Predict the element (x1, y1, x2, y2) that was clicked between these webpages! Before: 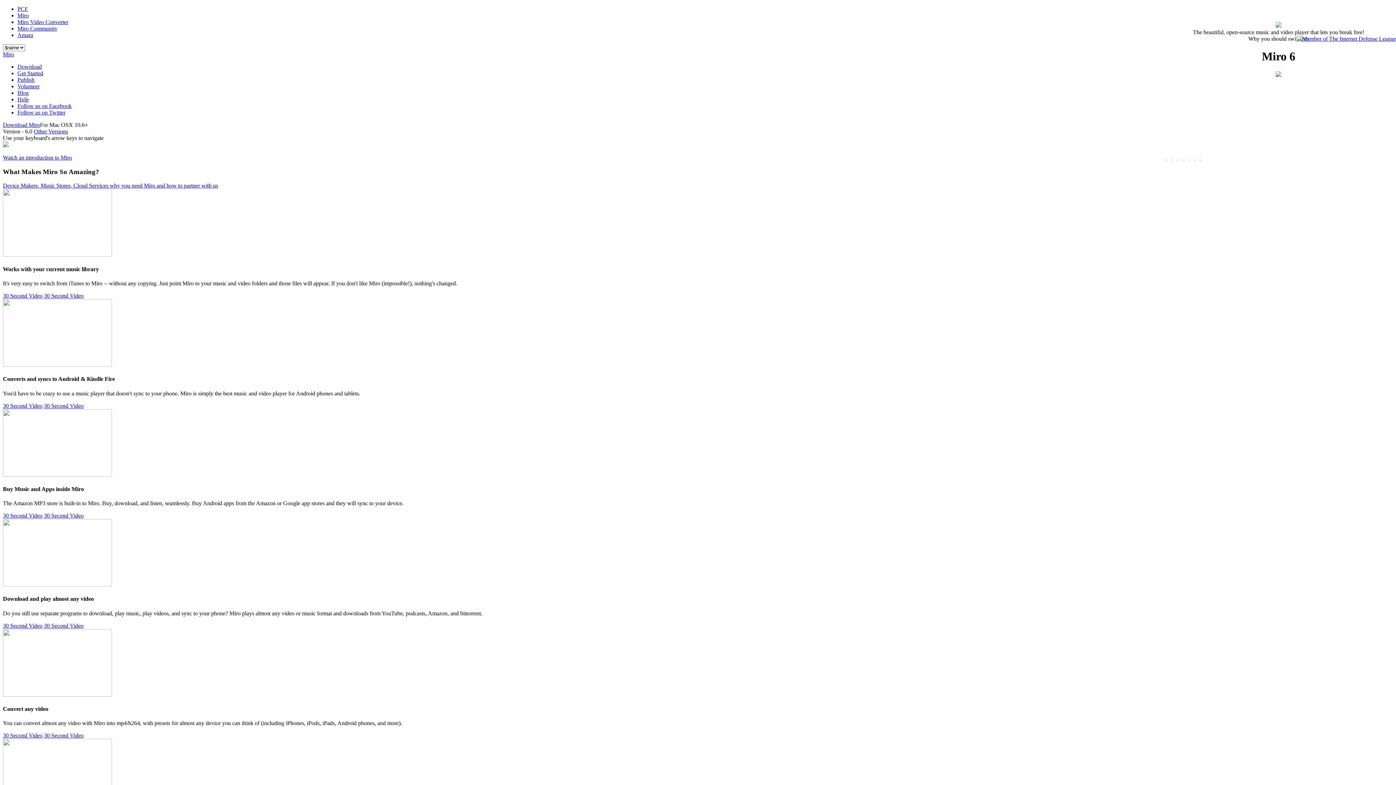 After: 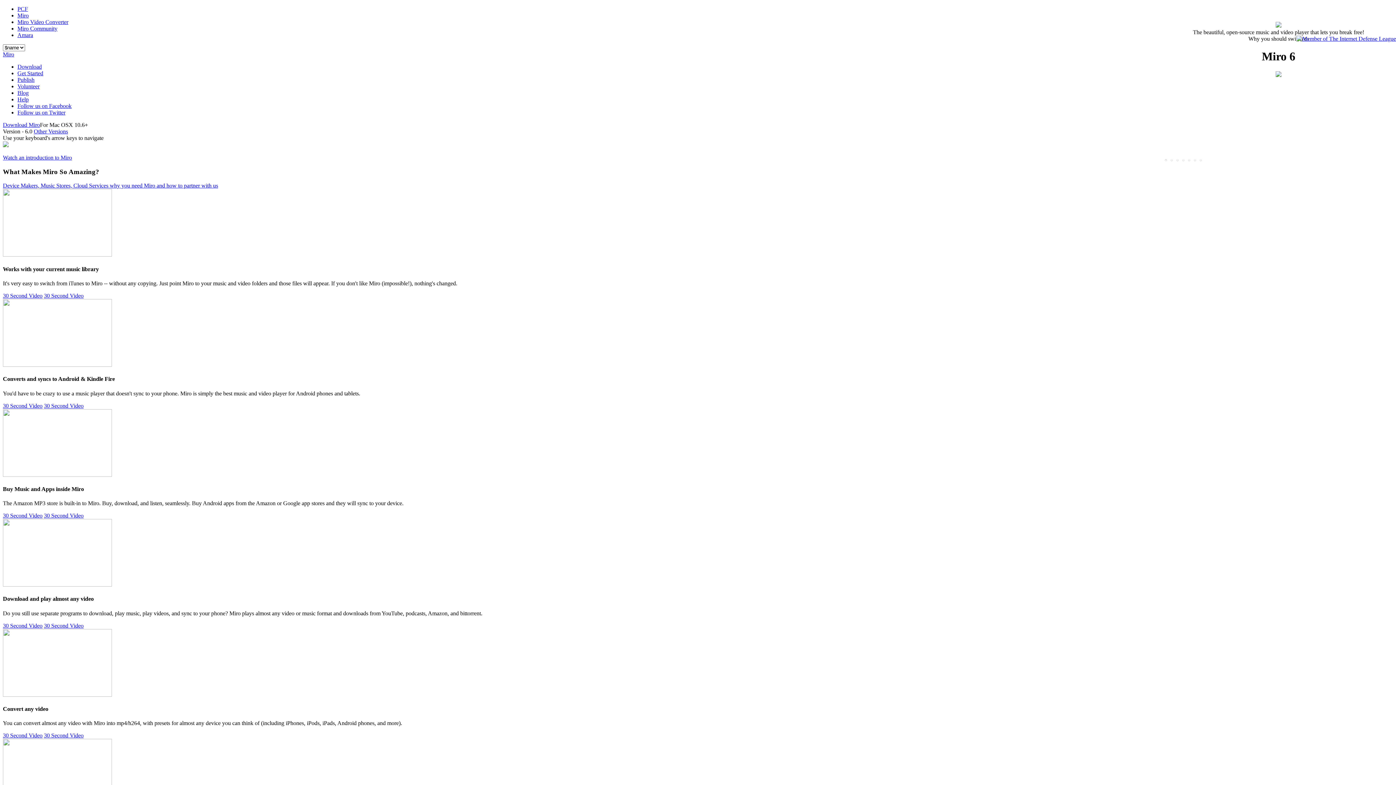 Action: label: Blog bbox: (17, 89, 28, 96)